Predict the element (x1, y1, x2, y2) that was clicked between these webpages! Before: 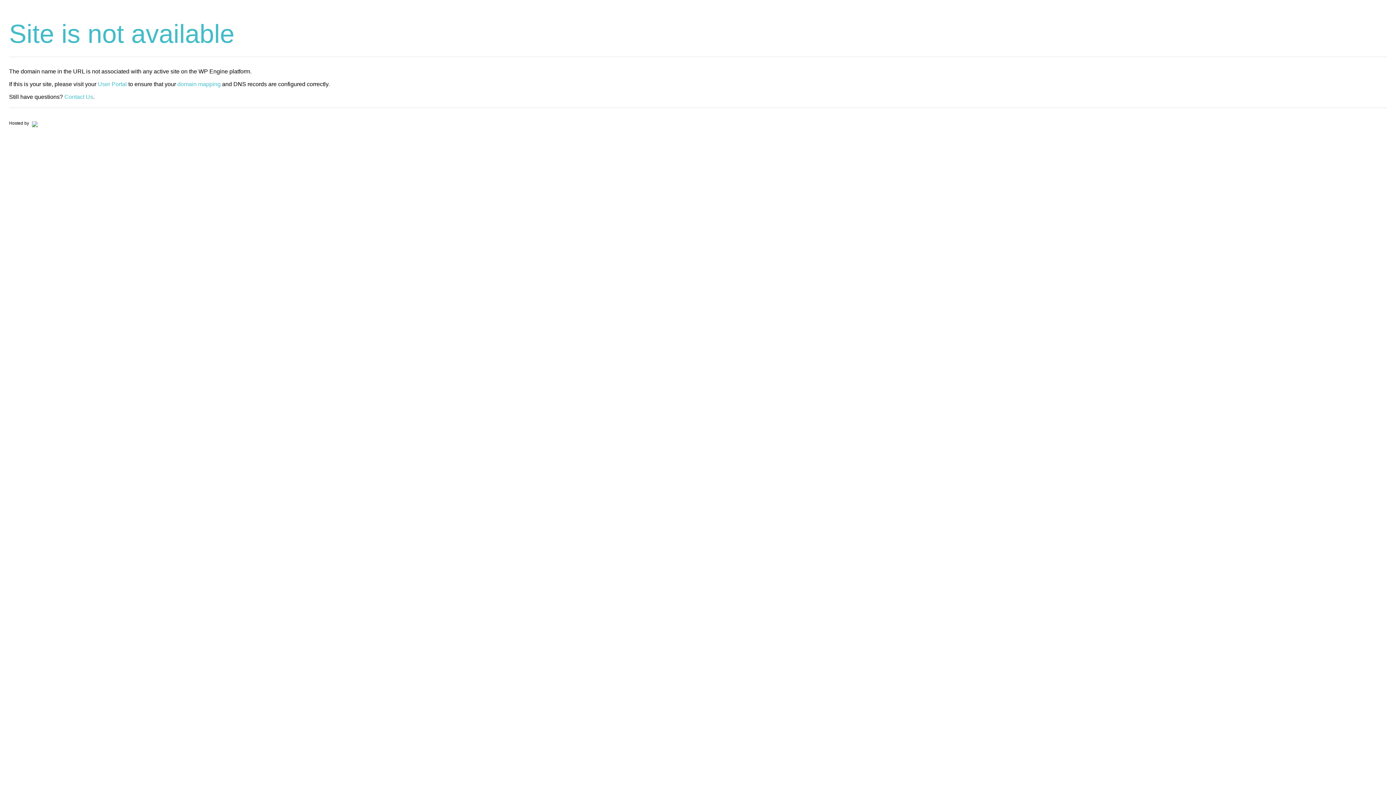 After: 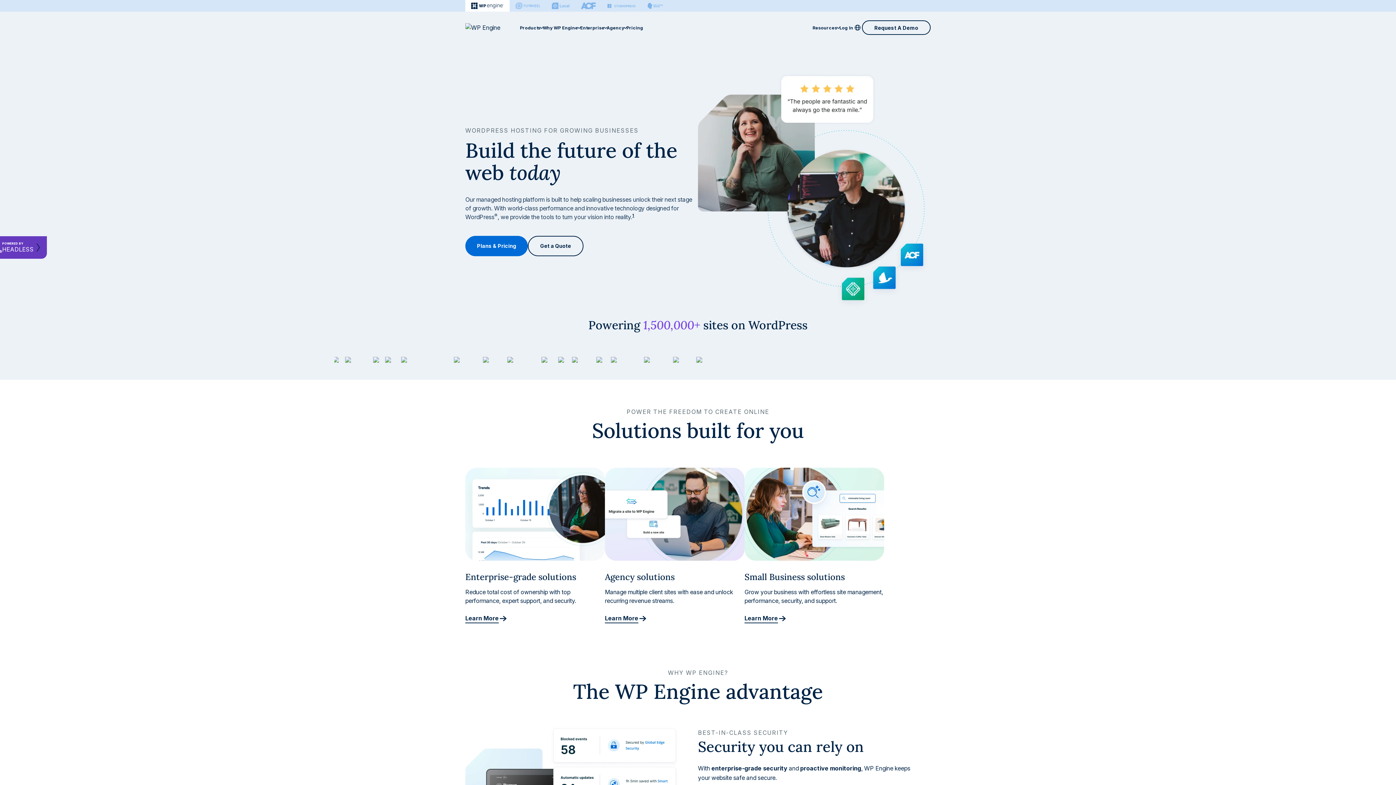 Action: bbox: (30, 120, 37, 125)